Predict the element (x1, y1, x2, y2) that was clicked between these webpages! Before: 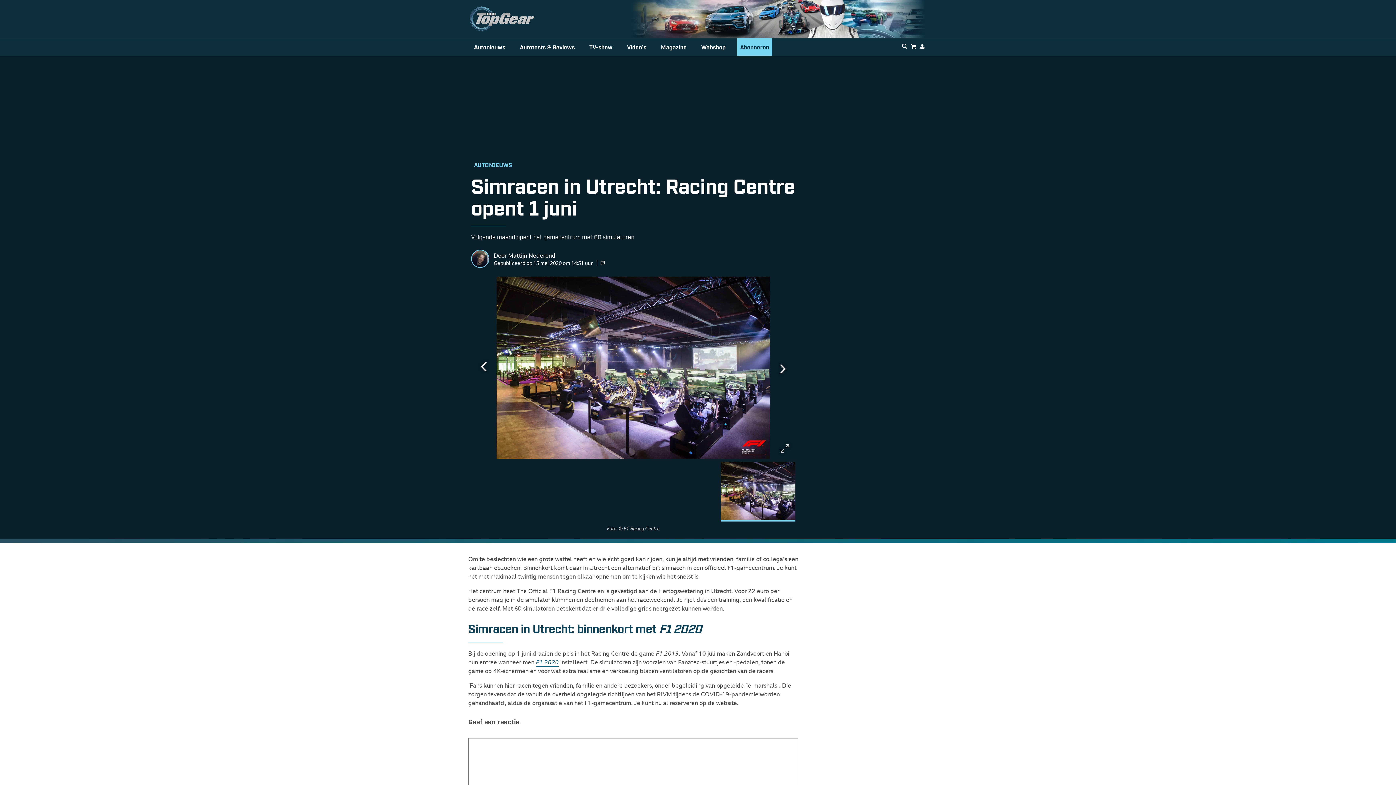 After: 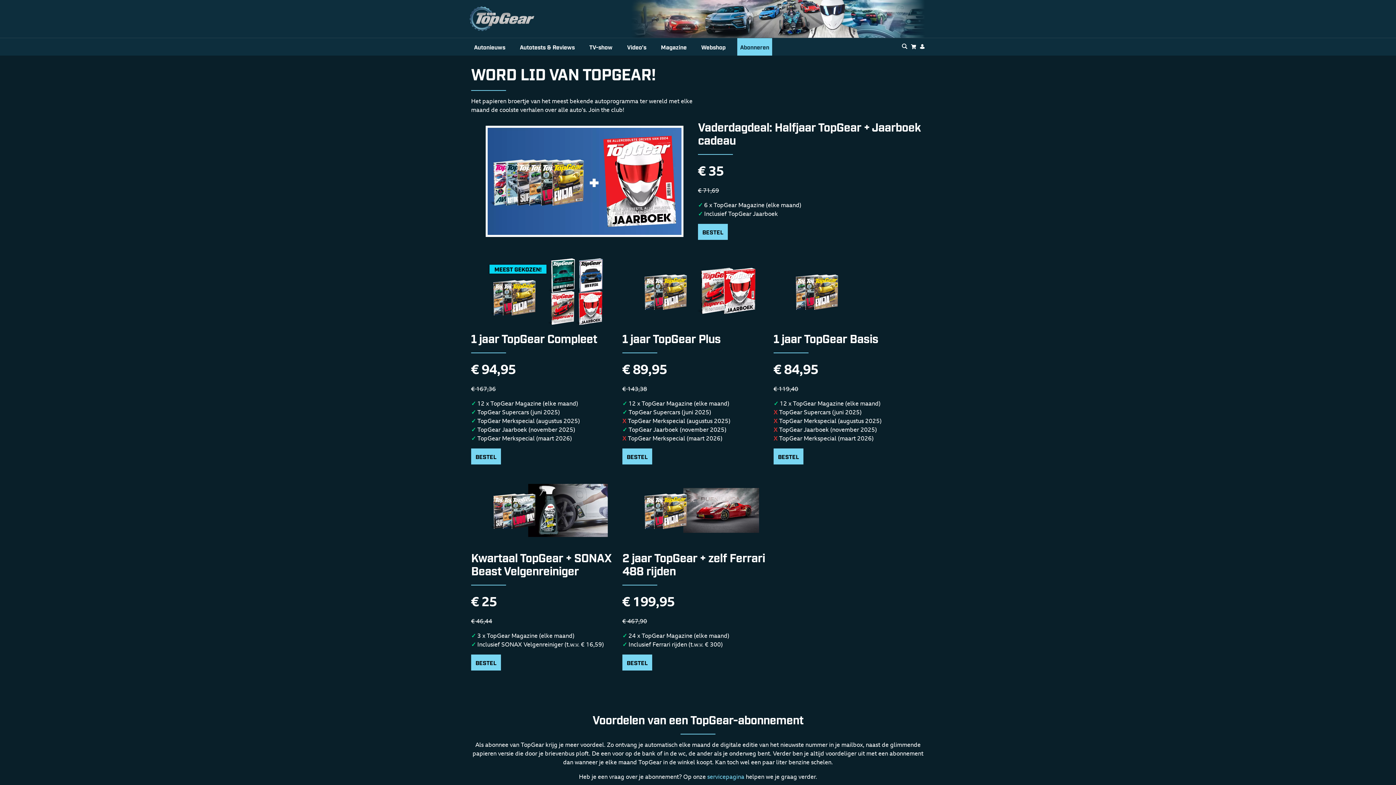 Action: label: Abonneren bbox: (737, 38, 772, 55)